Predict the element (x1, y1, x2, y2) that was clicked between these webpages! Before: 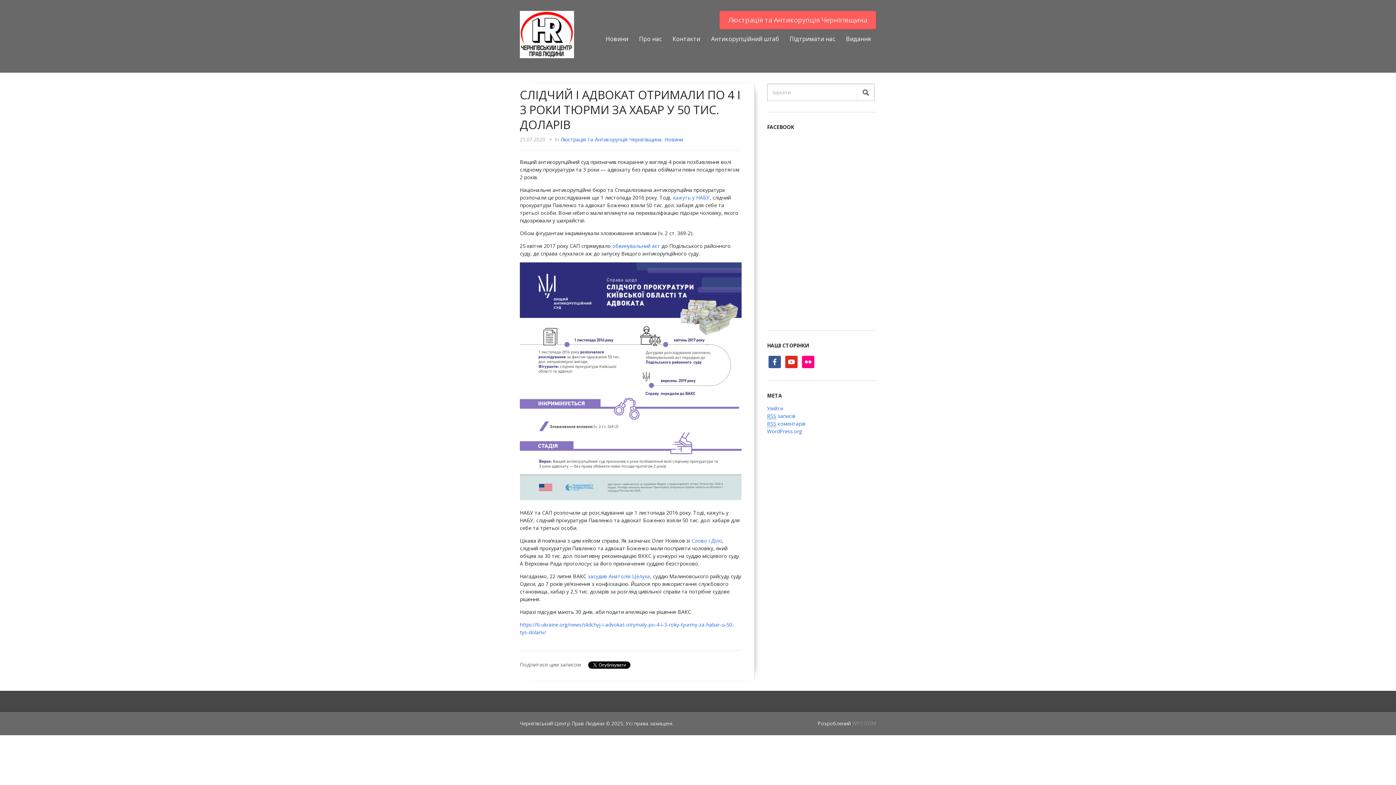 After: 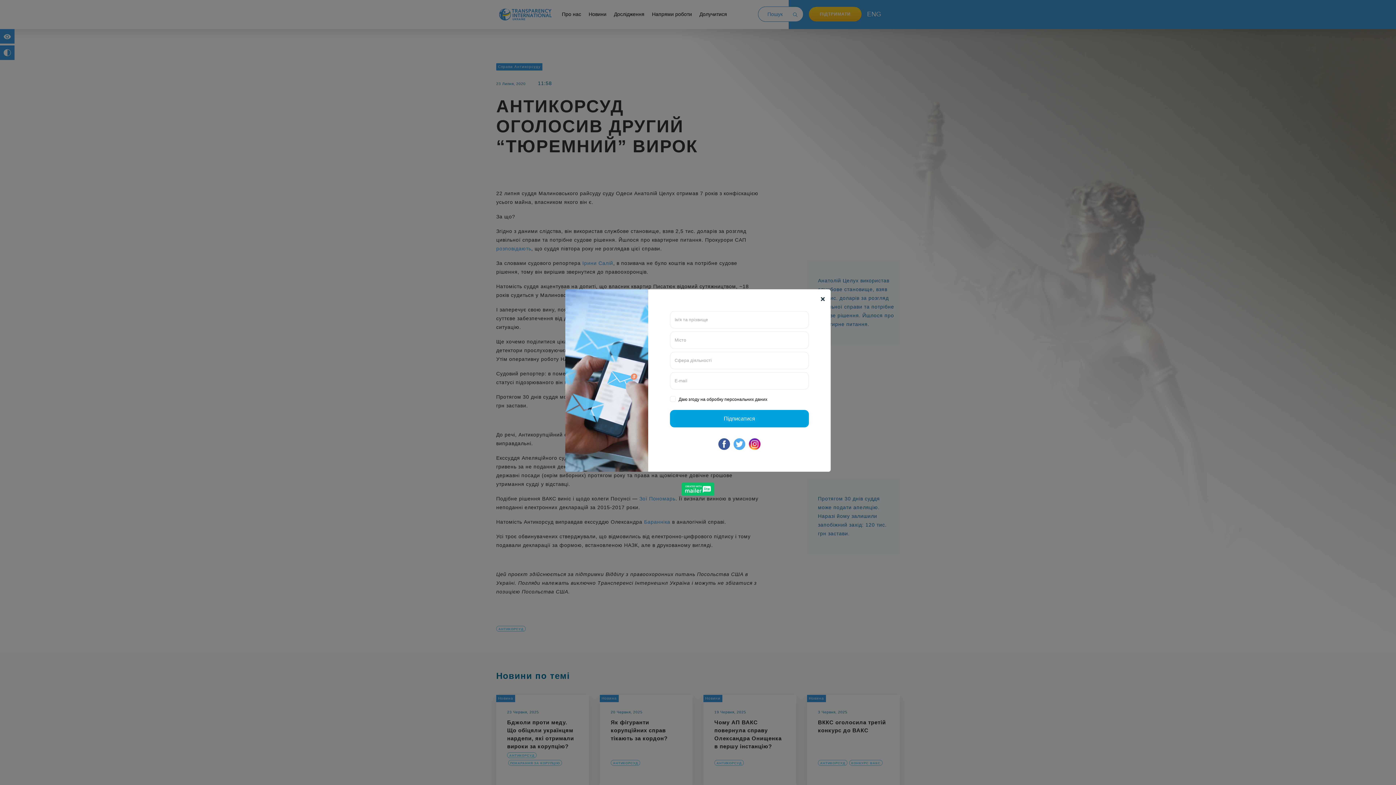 Action: label: засудив Анатолія Целуха bbox: (588, 573, 650, 580)